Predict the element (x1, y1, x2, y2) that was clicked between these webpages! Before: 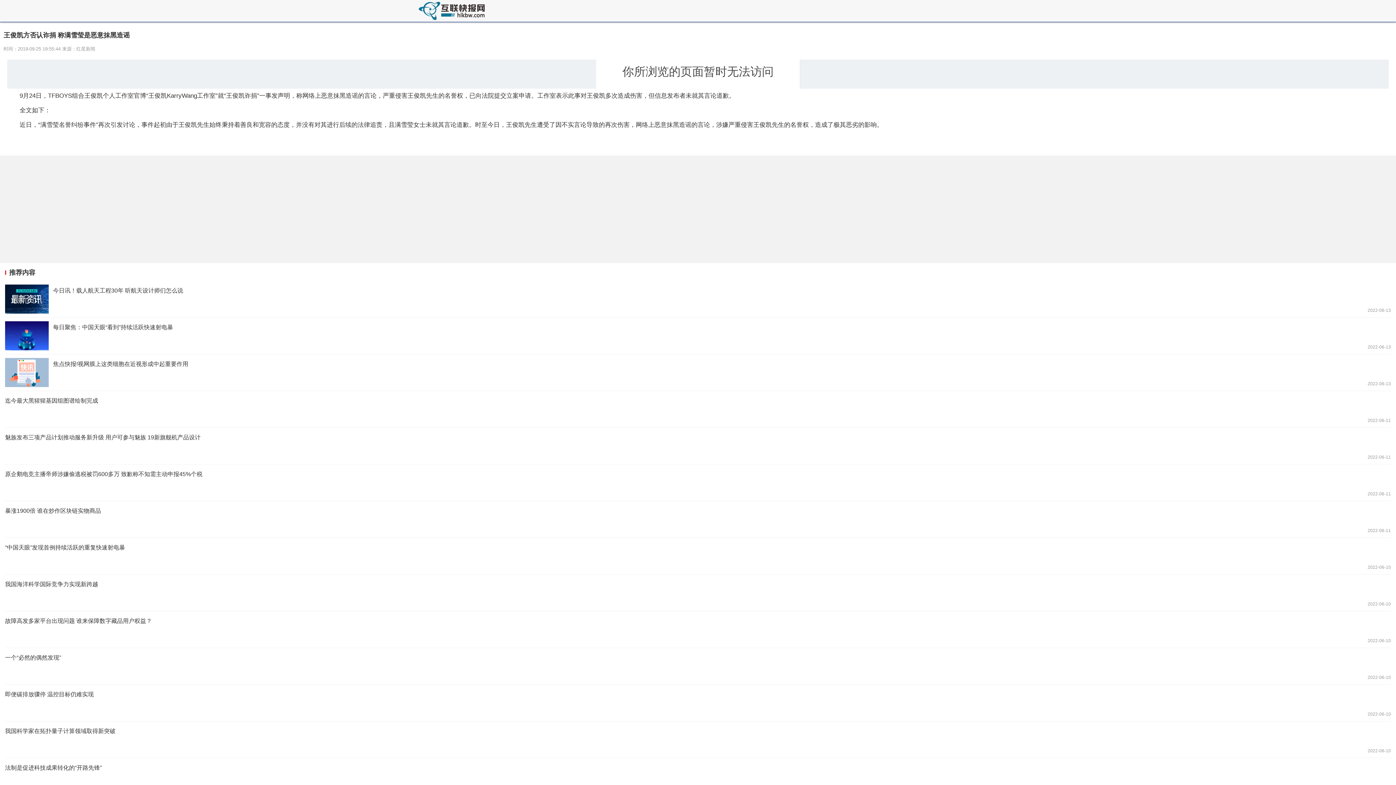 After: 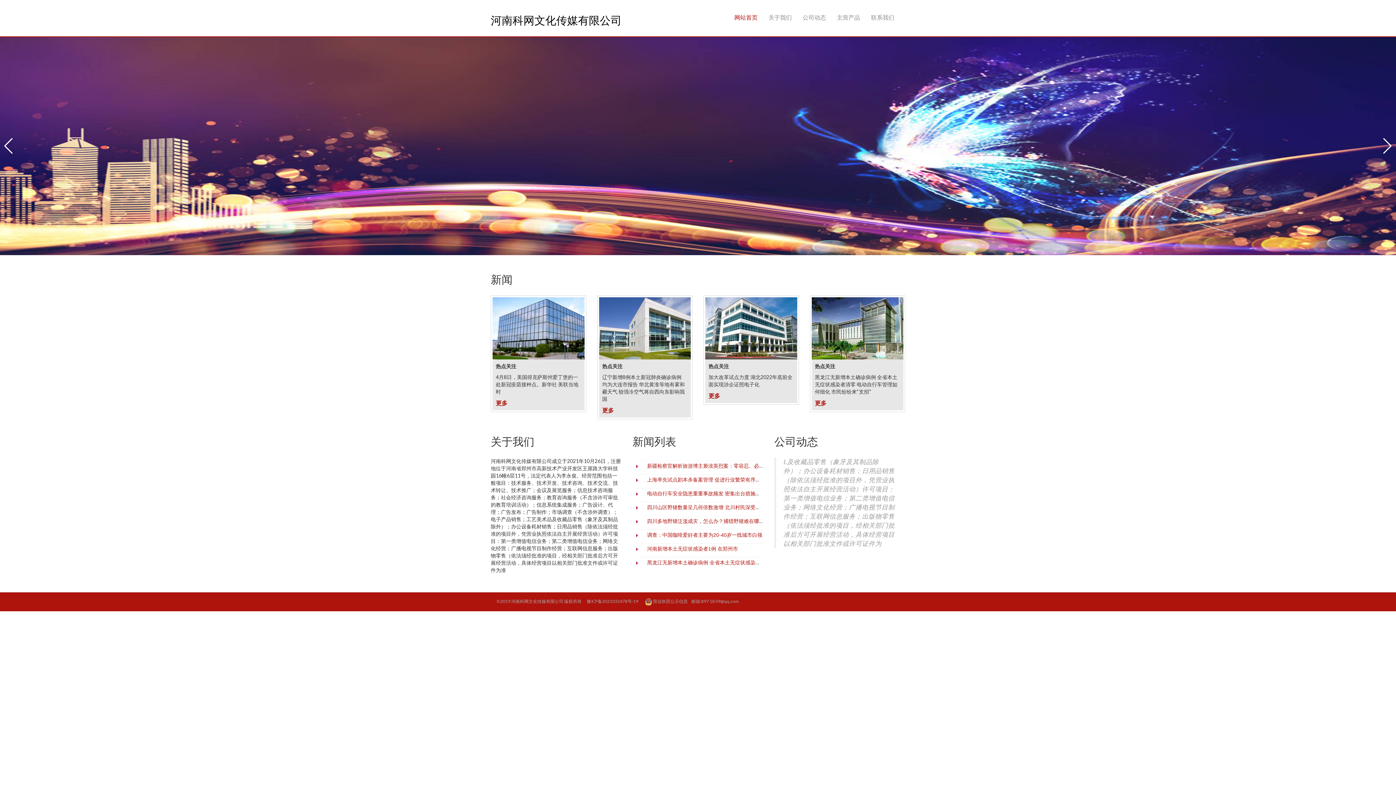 Action: bbox: (418, 1, 486, 20)